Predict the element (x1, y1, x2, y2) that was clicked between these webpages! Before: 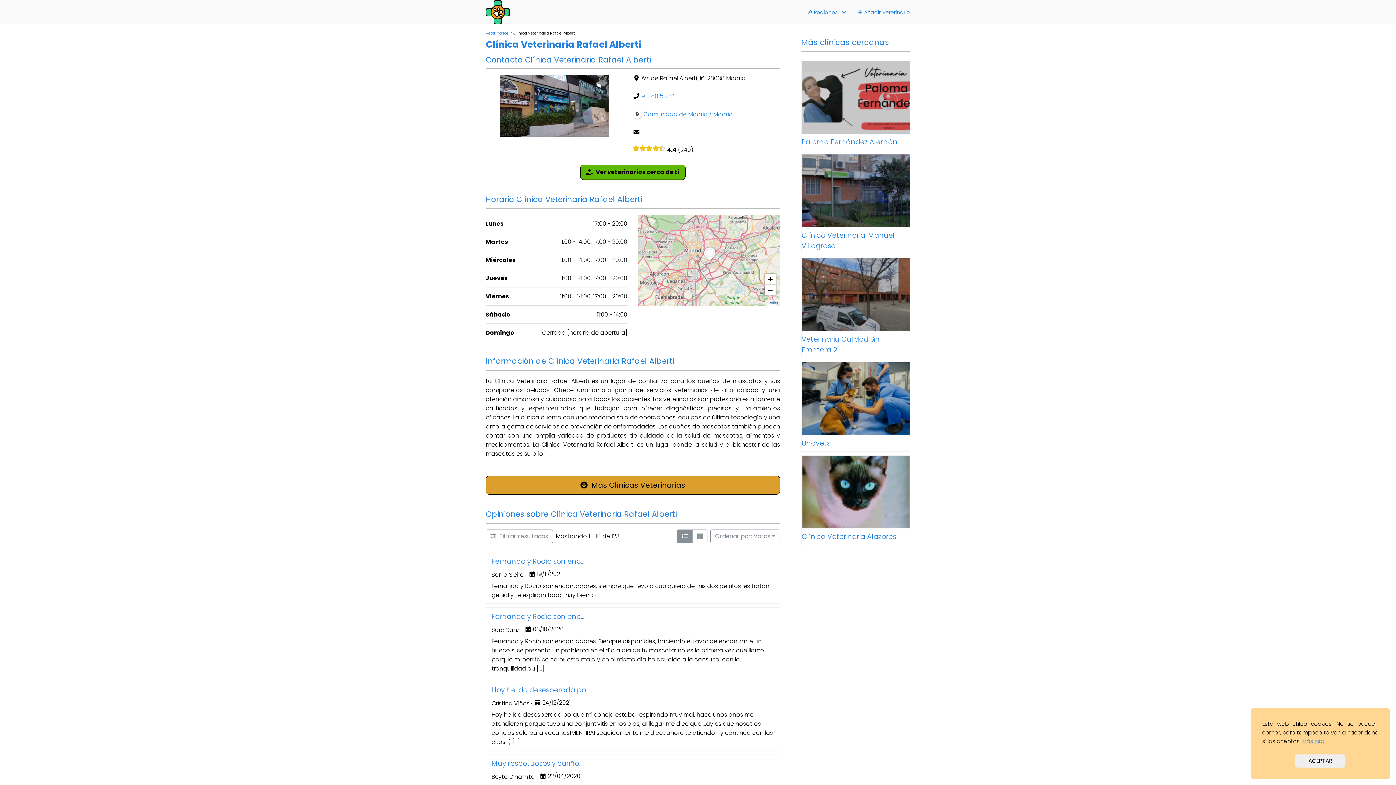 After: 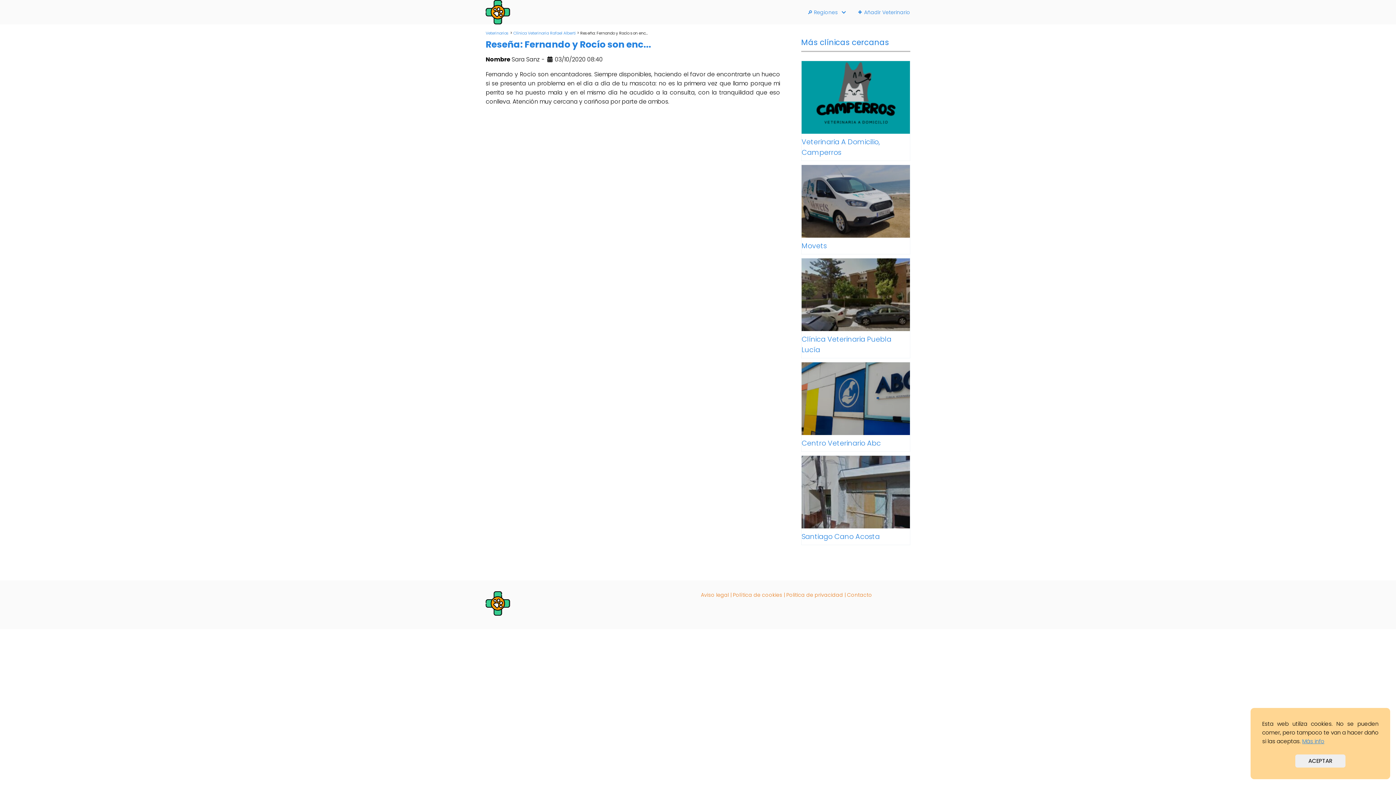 Action: bbox: (491, 612, 584, 621) label: Fernando y Rocío son enc...